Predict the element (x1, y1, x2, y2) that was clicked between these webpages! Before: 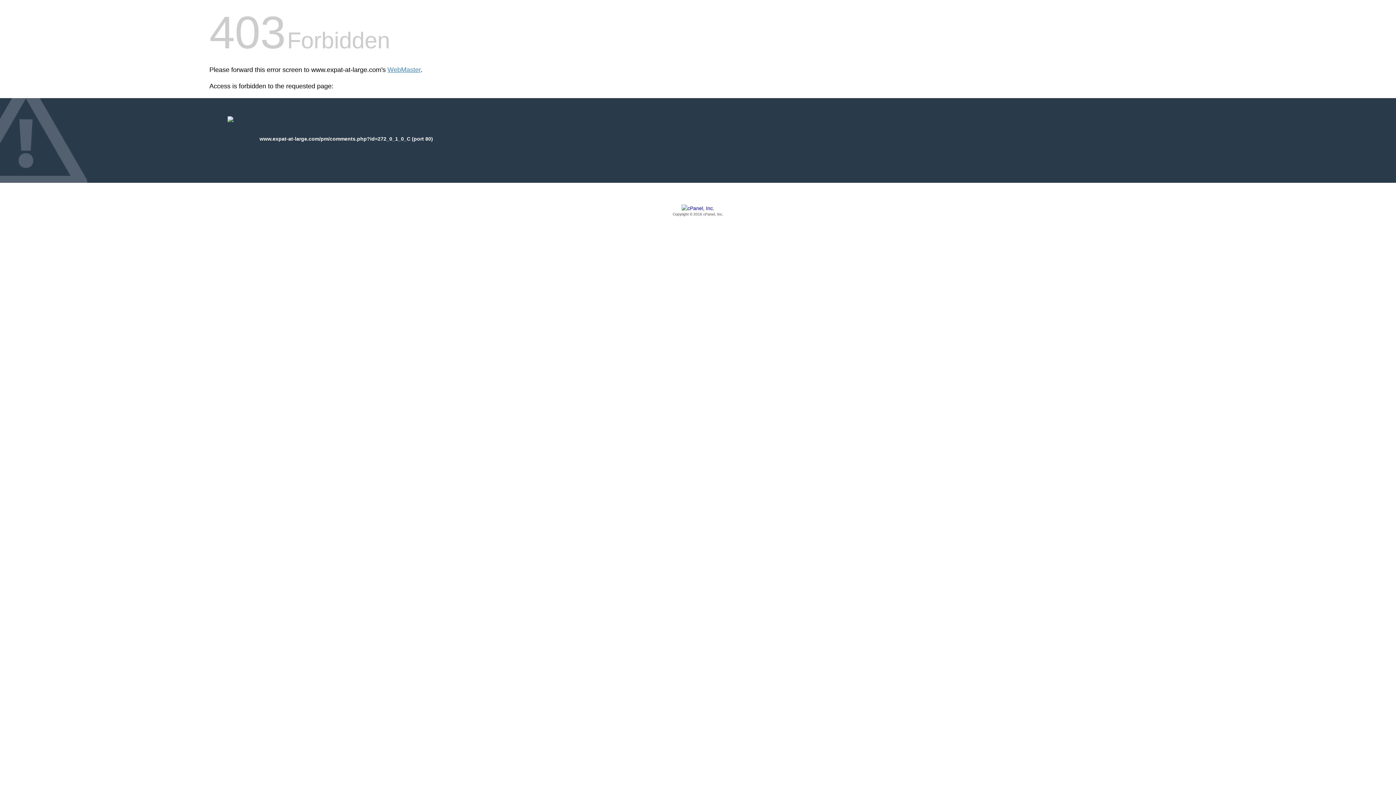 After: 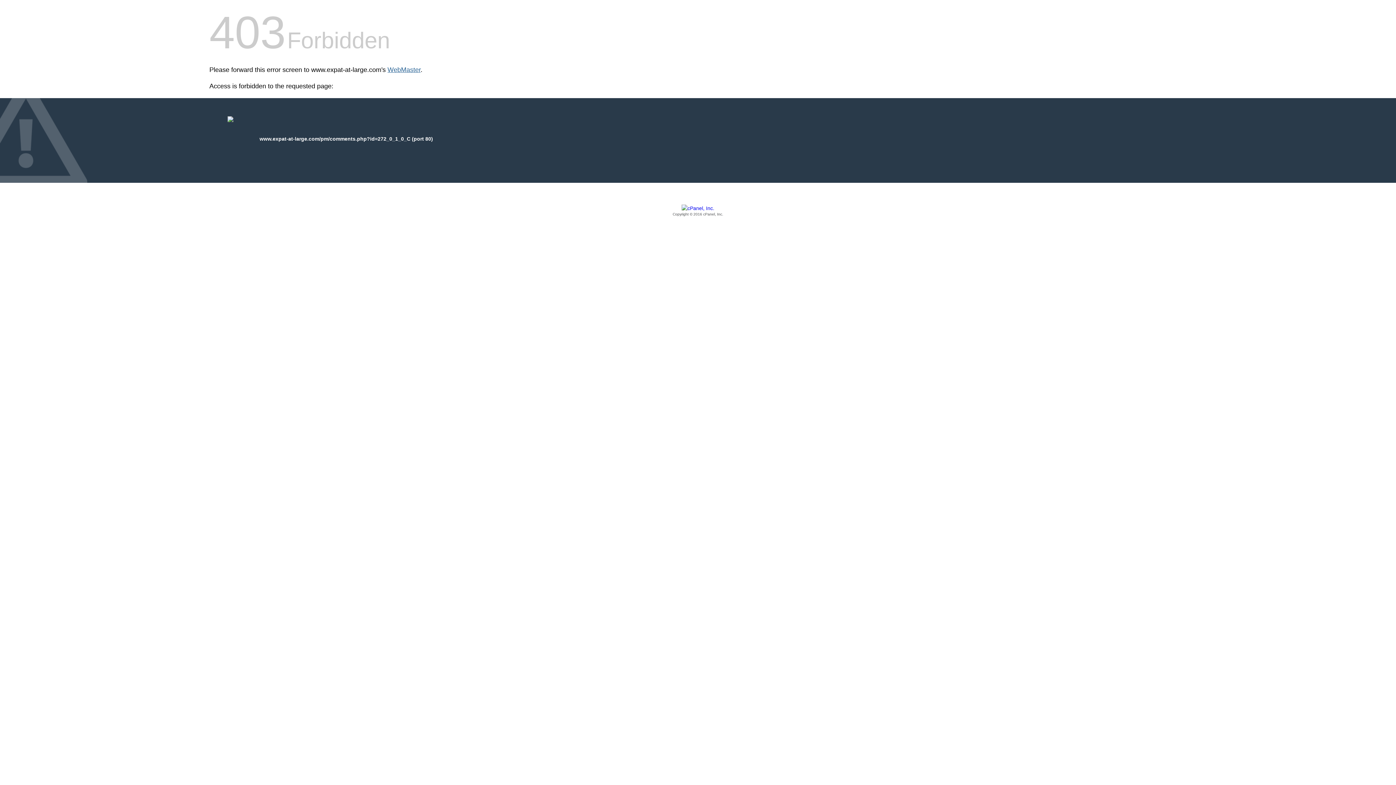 Action: bbox: (387, 66, 420, 73) label: WebMaster